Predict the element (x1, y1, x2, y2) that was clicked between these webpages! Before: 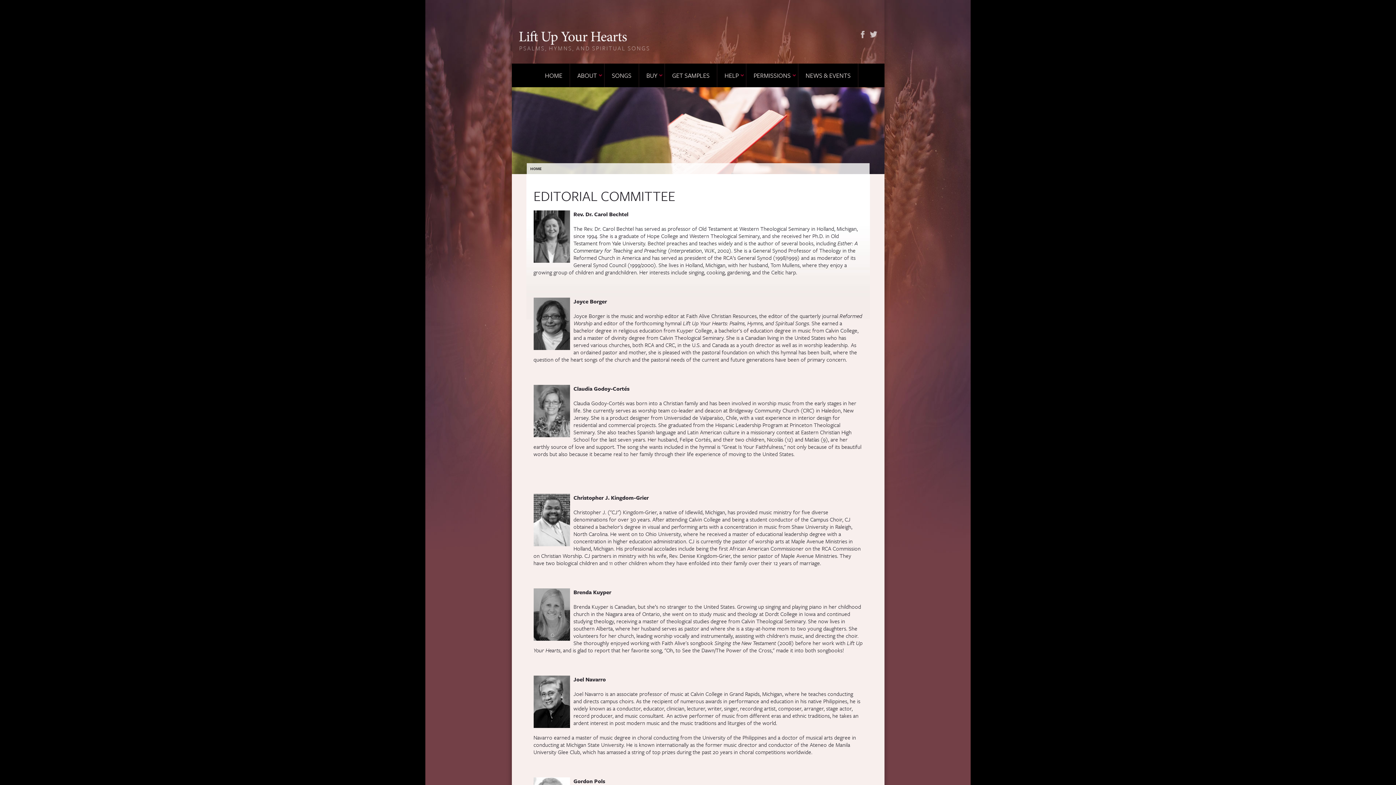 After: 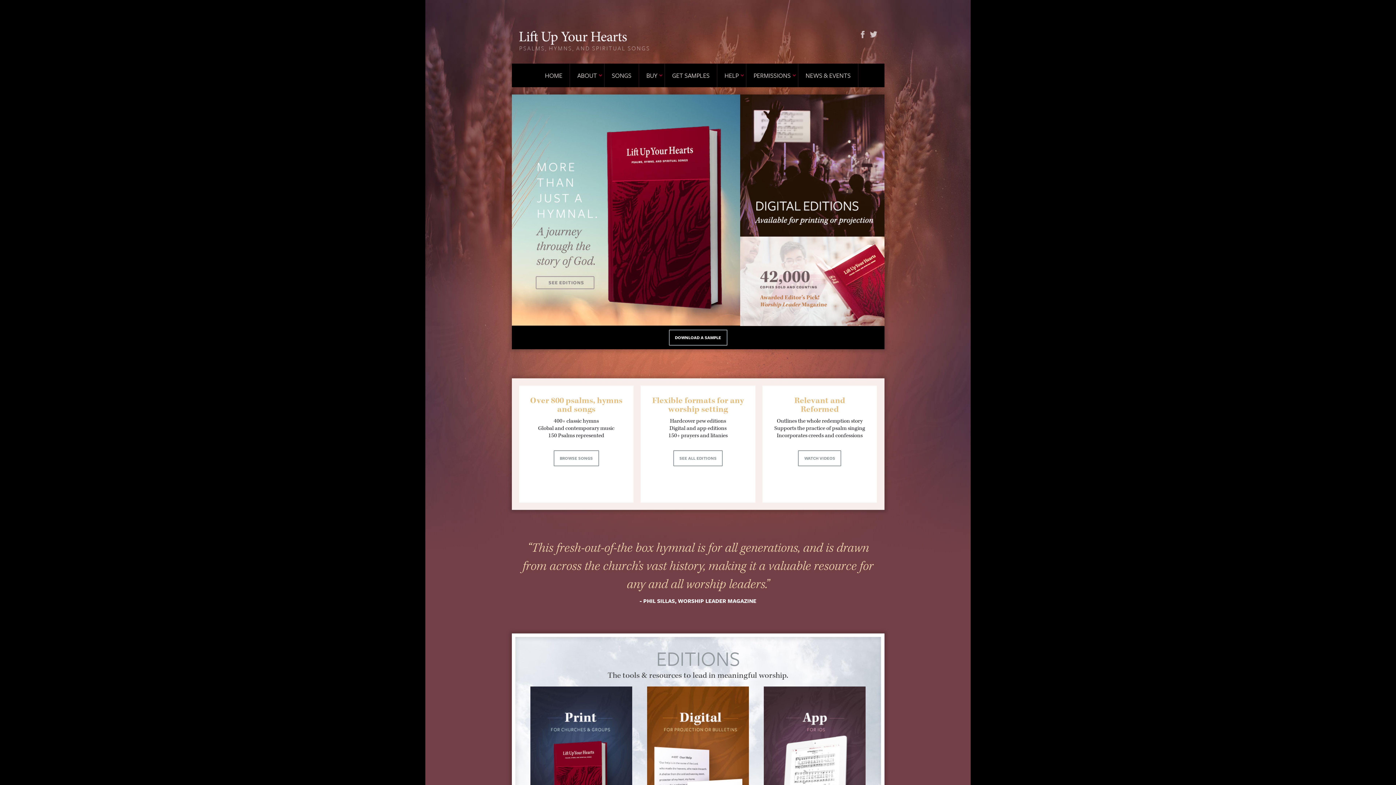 Action: bbox: (530, 165, 541, 171) label: HOME